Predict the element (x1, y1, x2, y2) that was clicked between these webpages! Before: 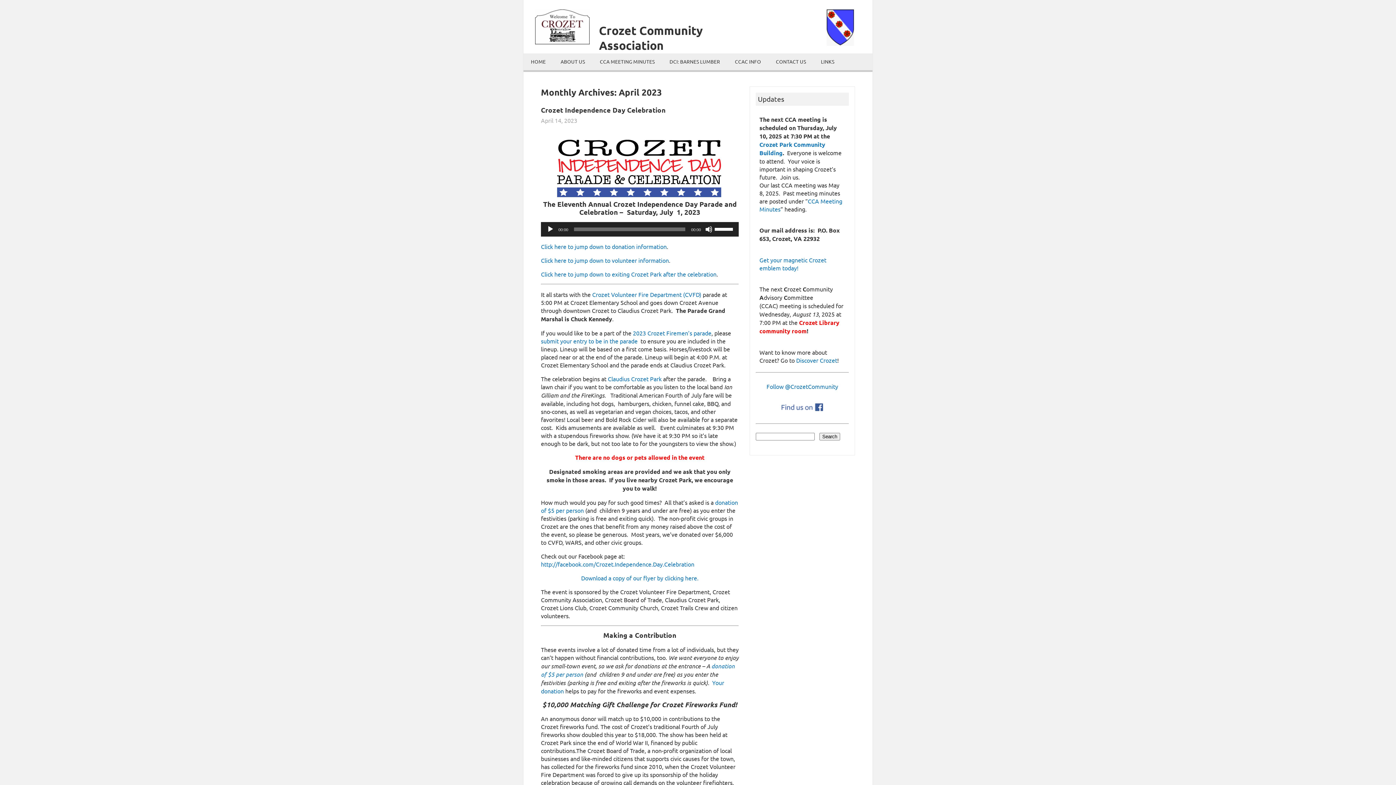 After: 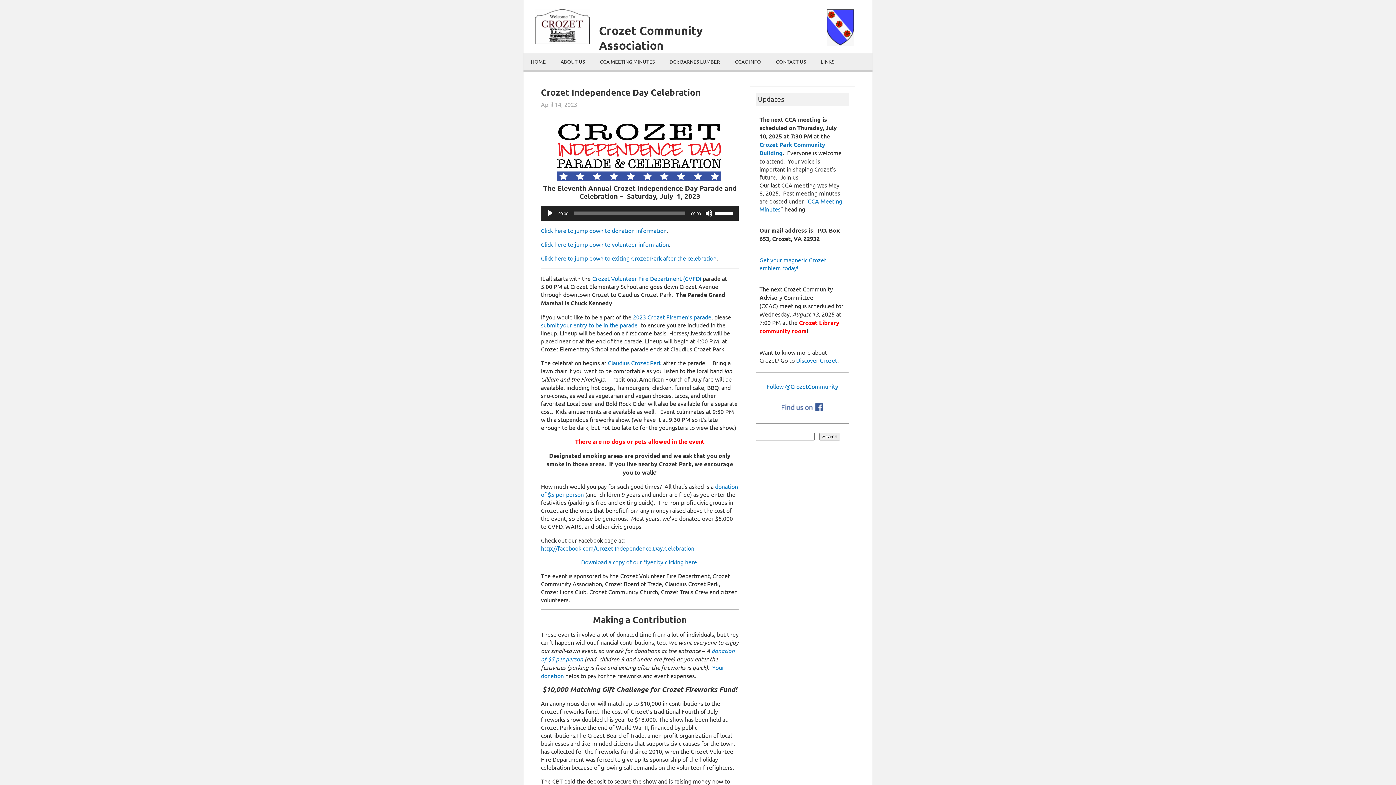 Action: label: Crozet Independence Day Celebration bbox: (541, 105, 665, 114)